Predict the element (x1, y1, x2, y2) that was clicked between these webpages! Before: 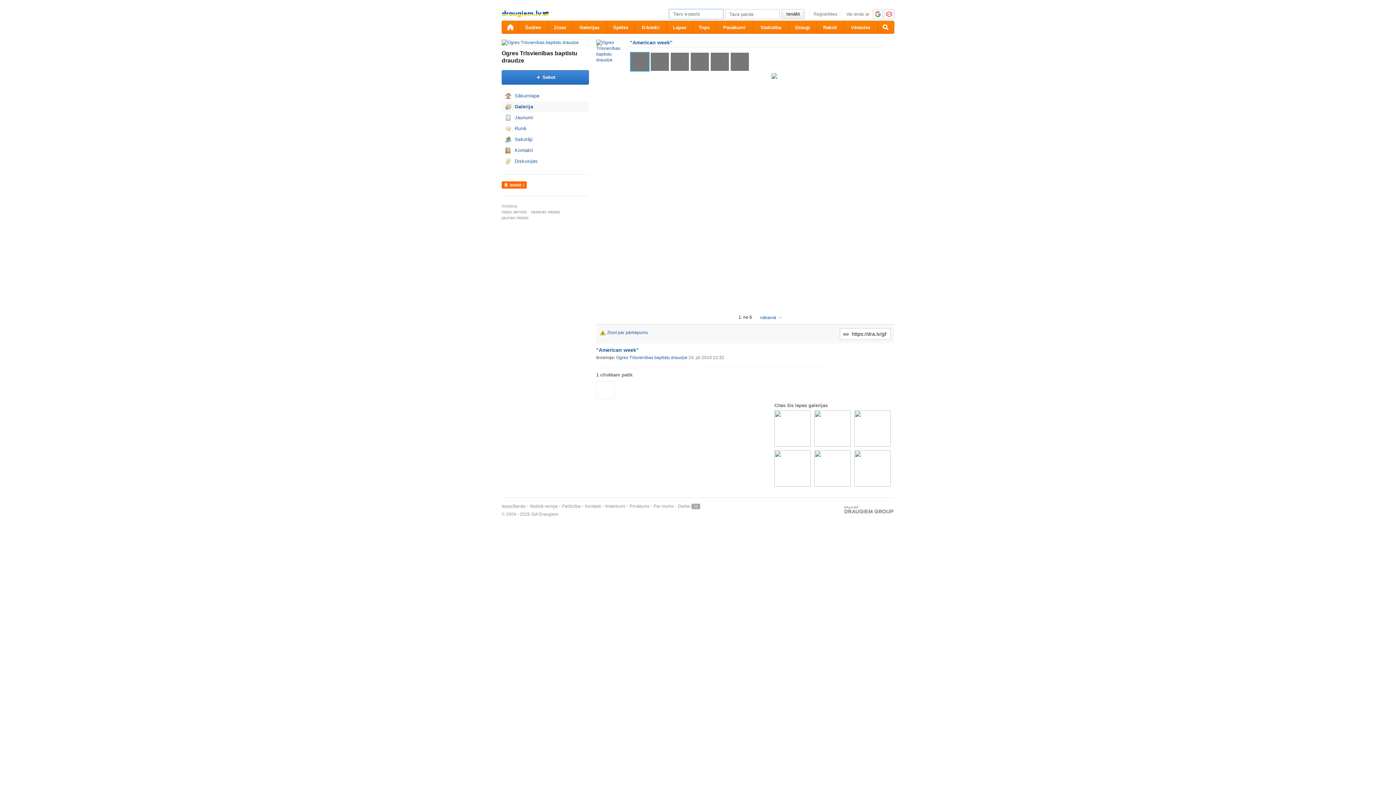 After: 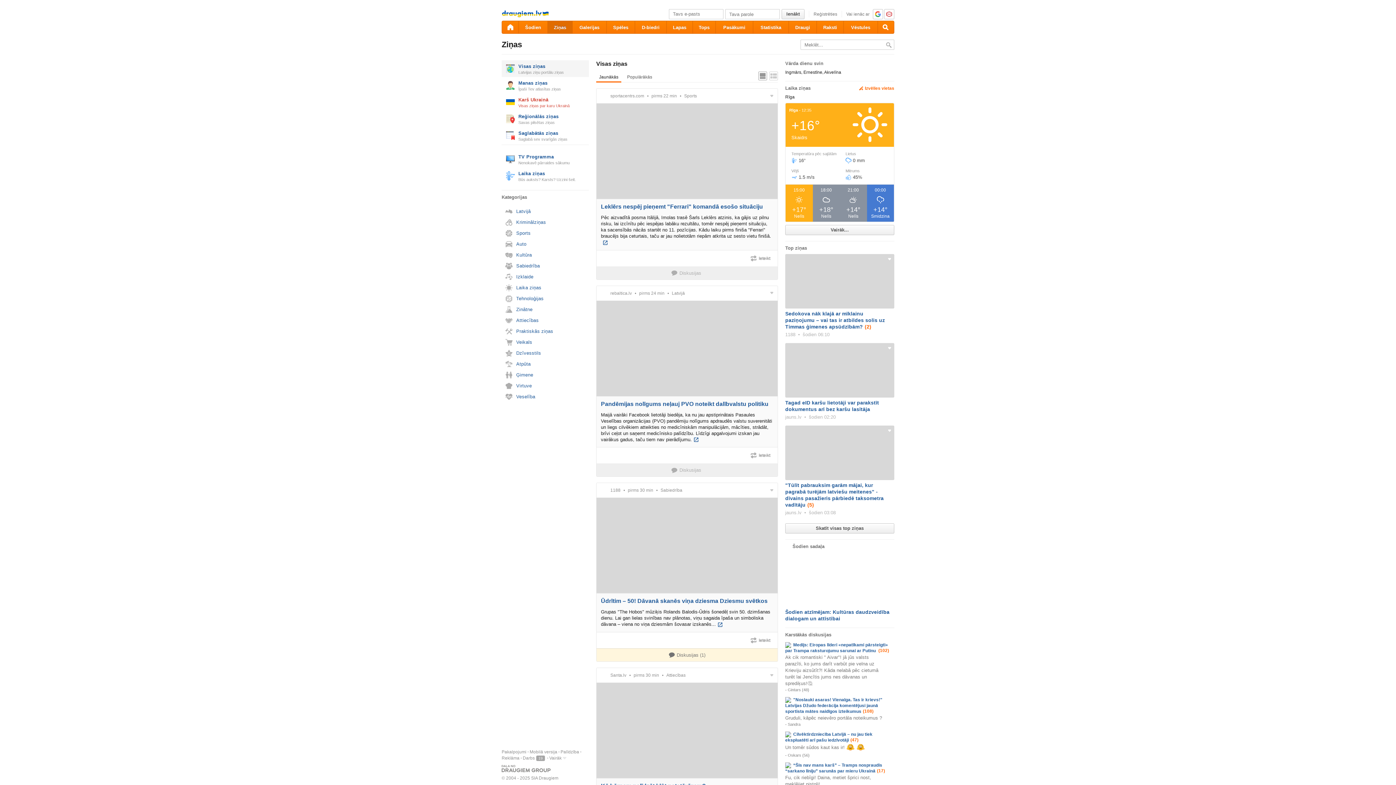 Action: label: Ziņas bbox: (547, 20, 572, 33)